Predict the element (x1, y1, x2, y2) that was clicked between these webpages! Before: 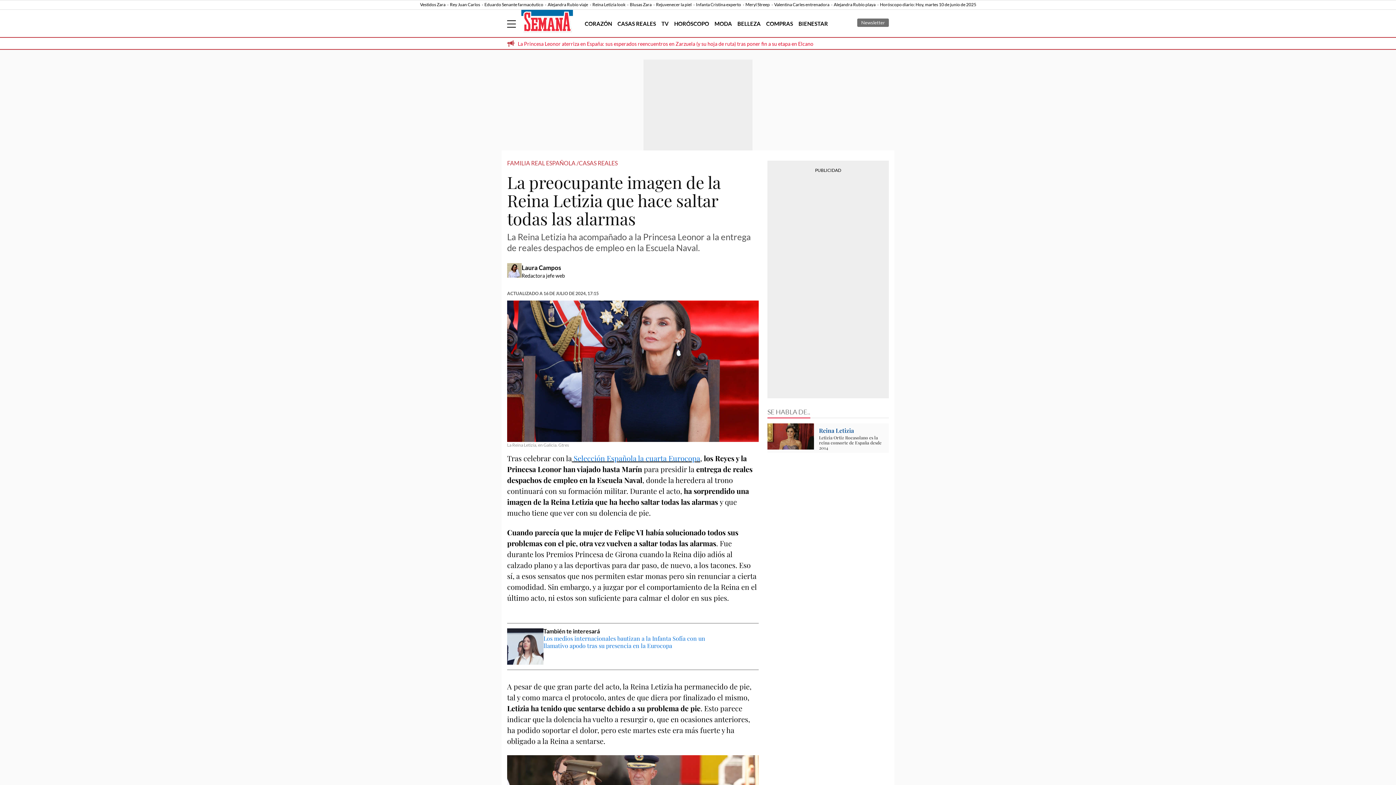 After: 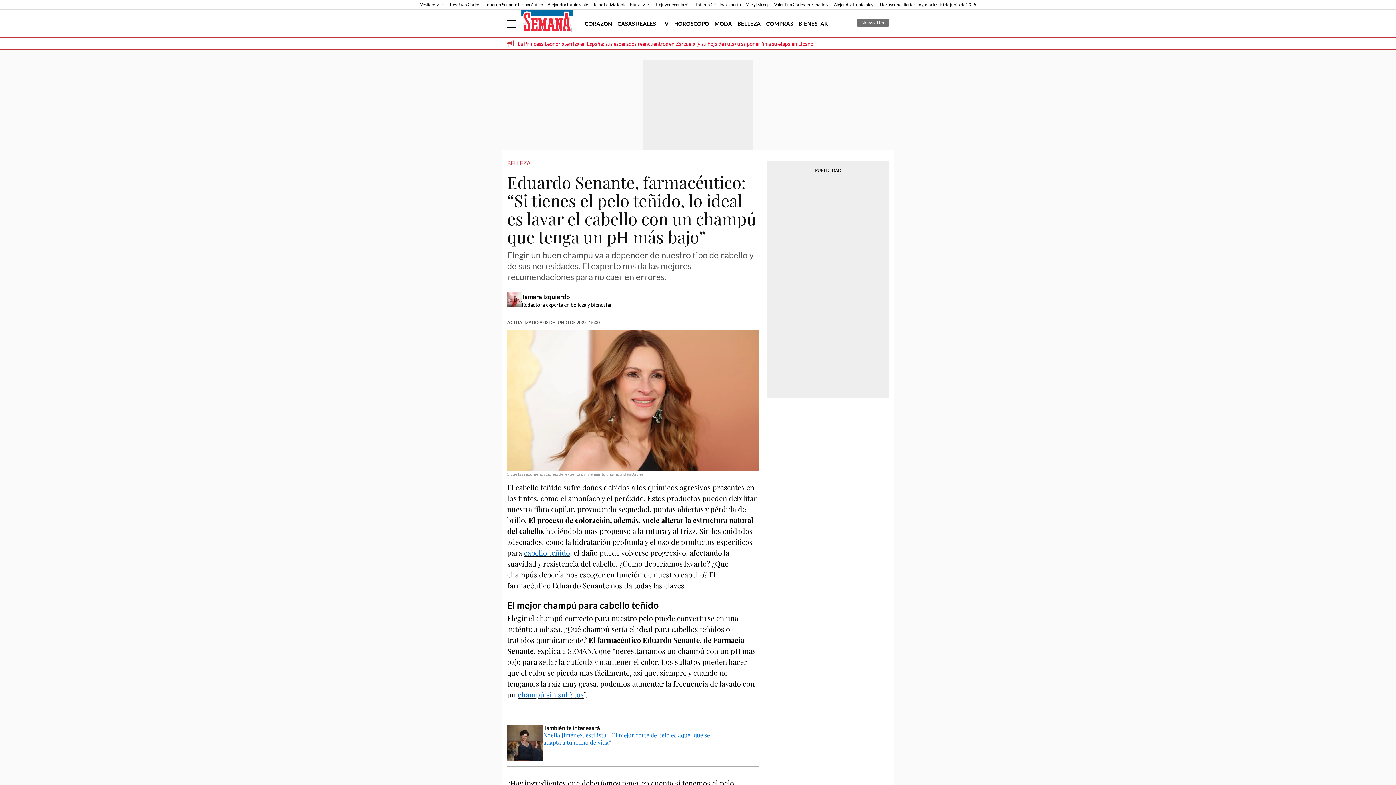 Action: bbox: (484, 1, 547, 7) label: Eduardo Senante farmacéutico